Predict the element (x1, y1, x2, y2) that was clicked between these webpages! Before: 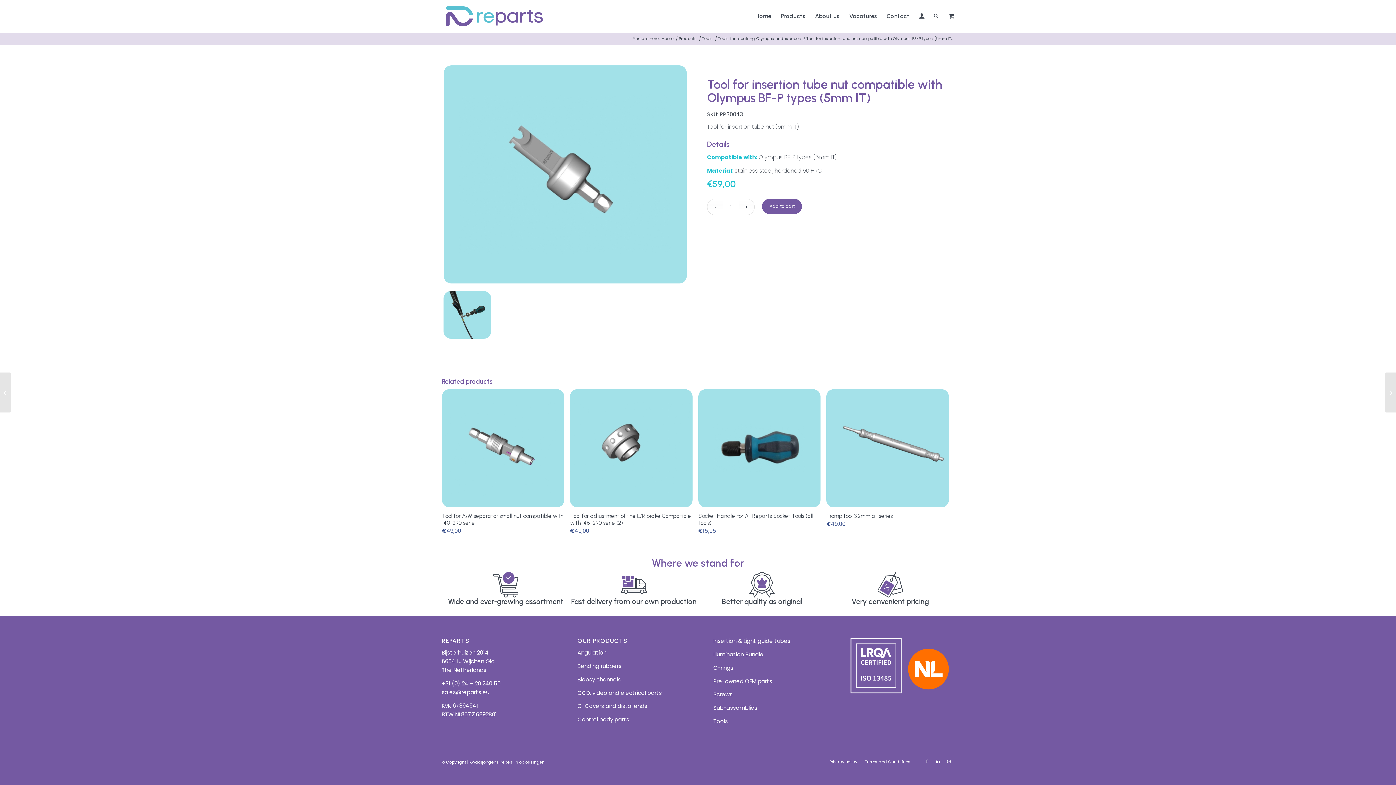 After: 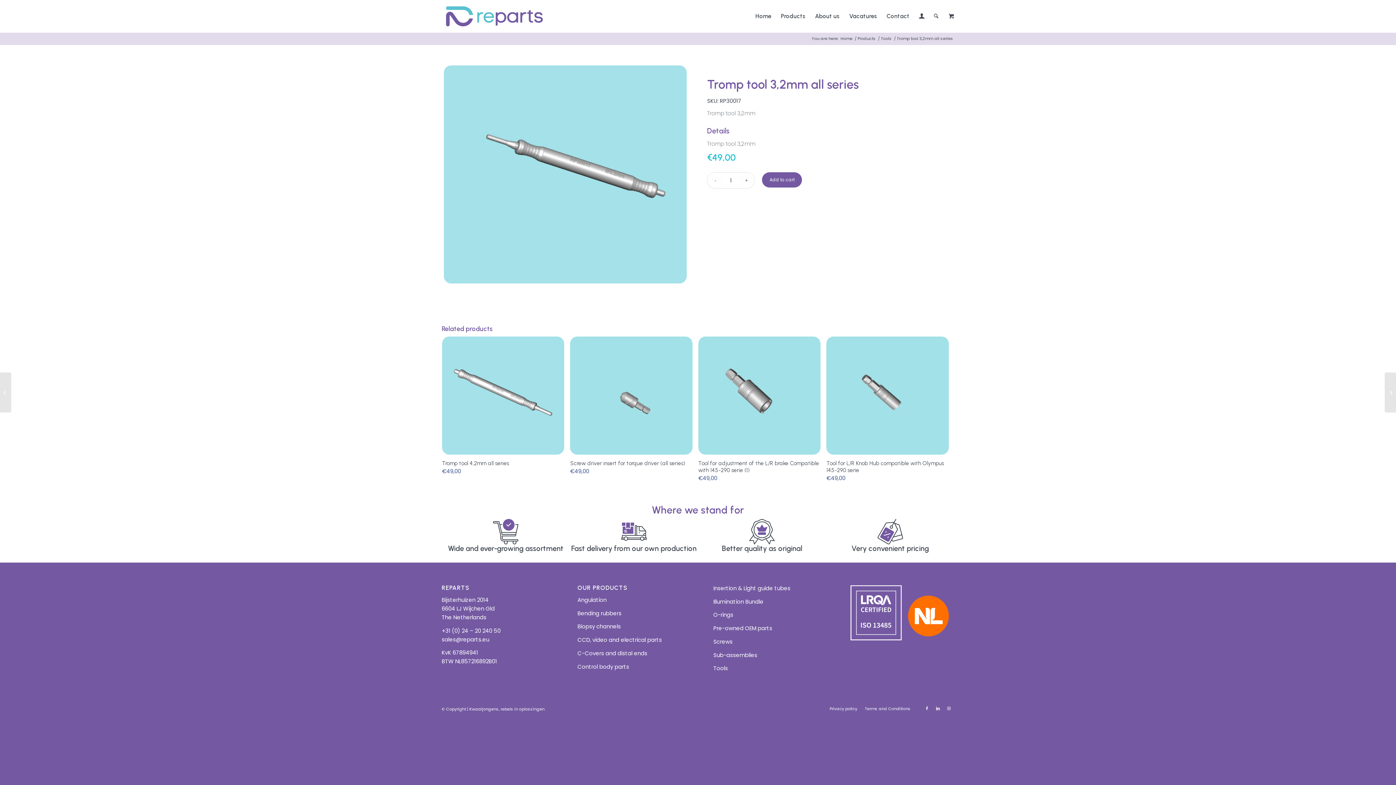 Action: bbox: (826, 389, 949, 540) label: Tromp tool 3,2mm all series
€49,00